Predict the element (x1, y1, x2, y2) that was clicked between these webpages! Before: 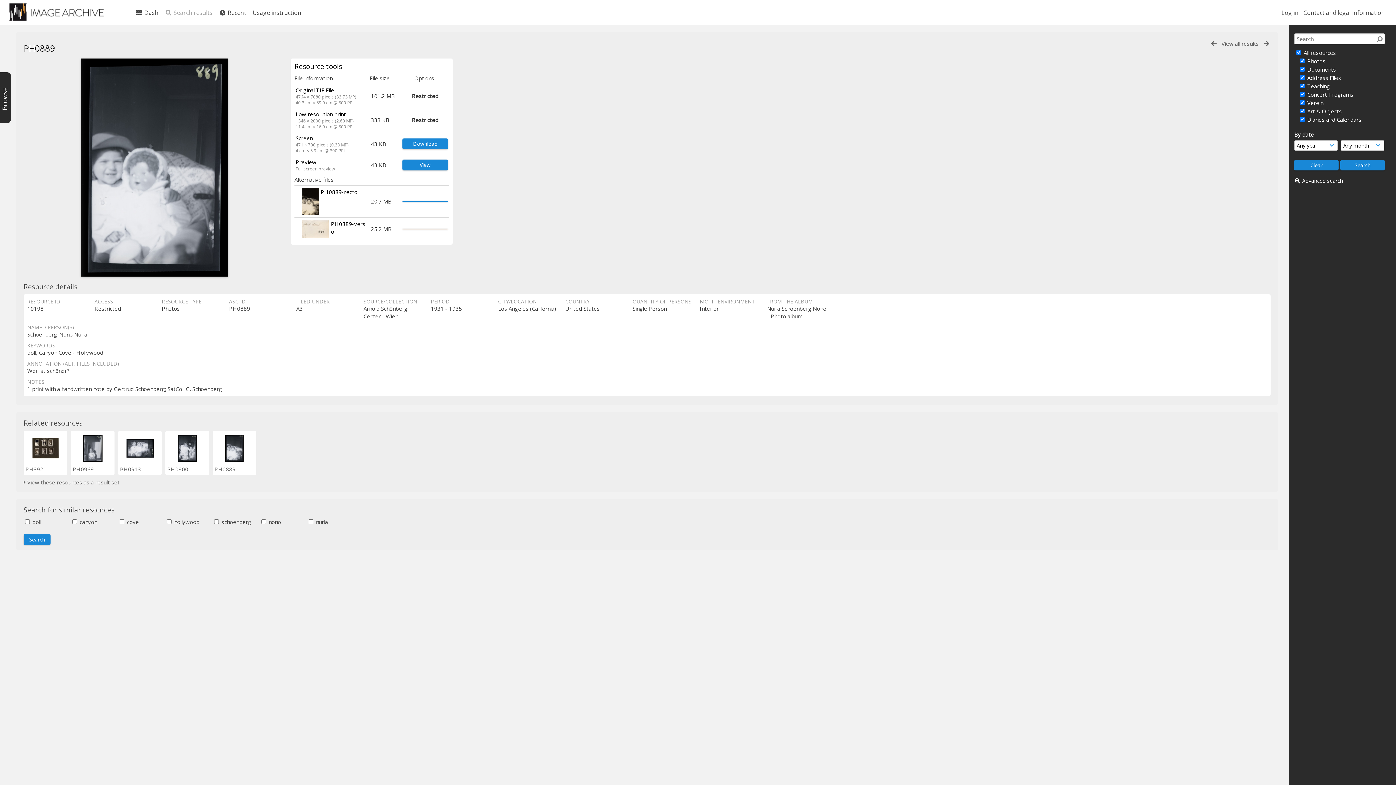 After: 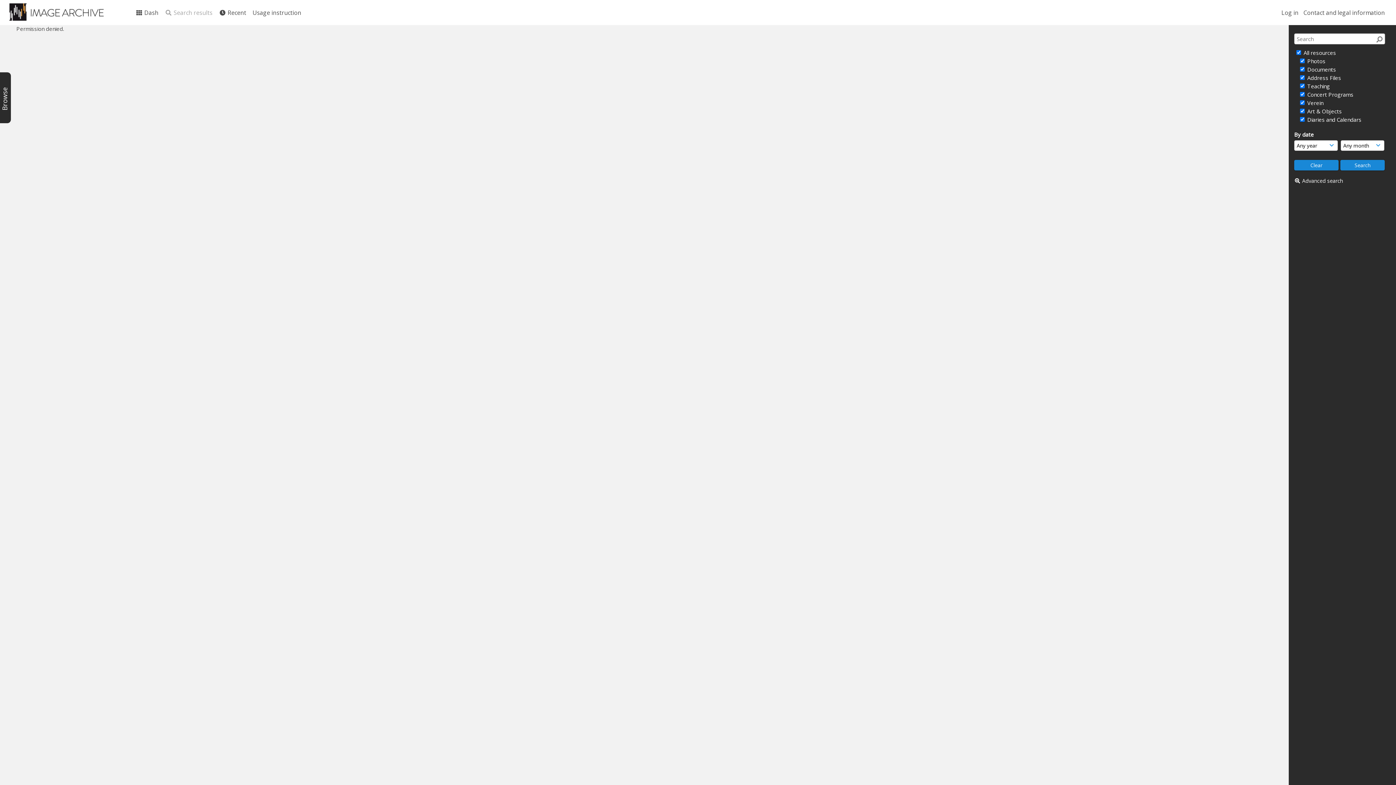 Action: bbox: (402, 200, 447, 201)